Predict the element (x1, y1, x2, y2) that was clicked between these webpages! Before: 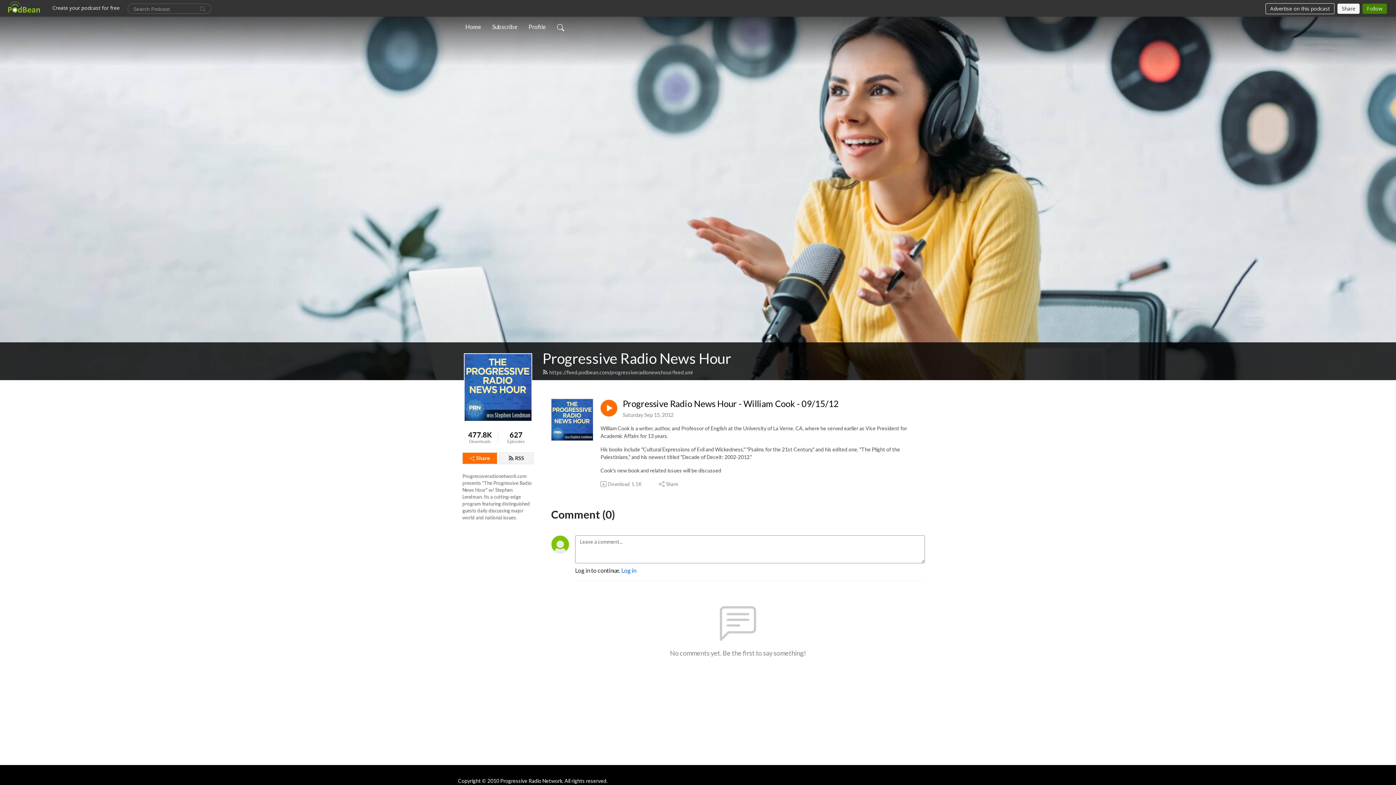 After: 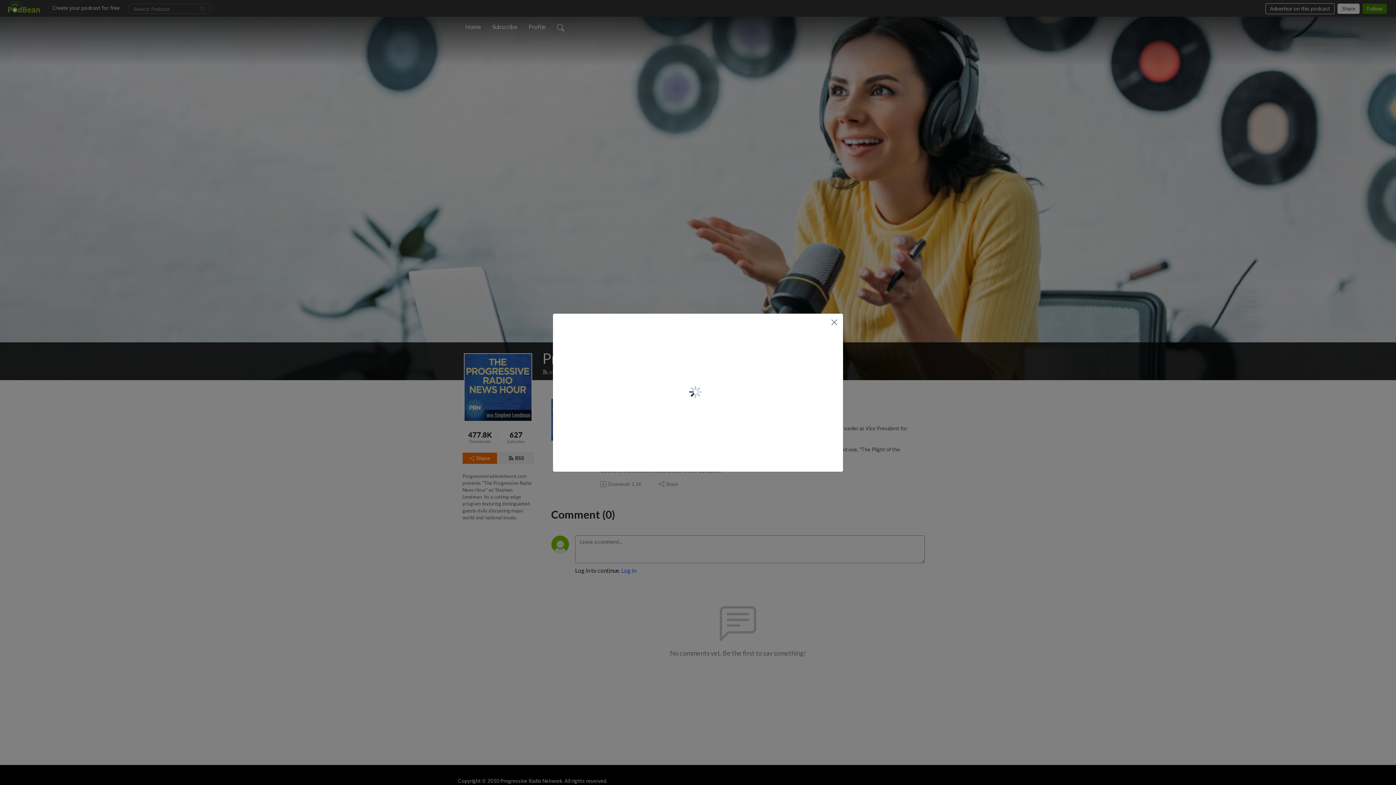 Action: bbox: (658, 481, 678, 487) label: Share